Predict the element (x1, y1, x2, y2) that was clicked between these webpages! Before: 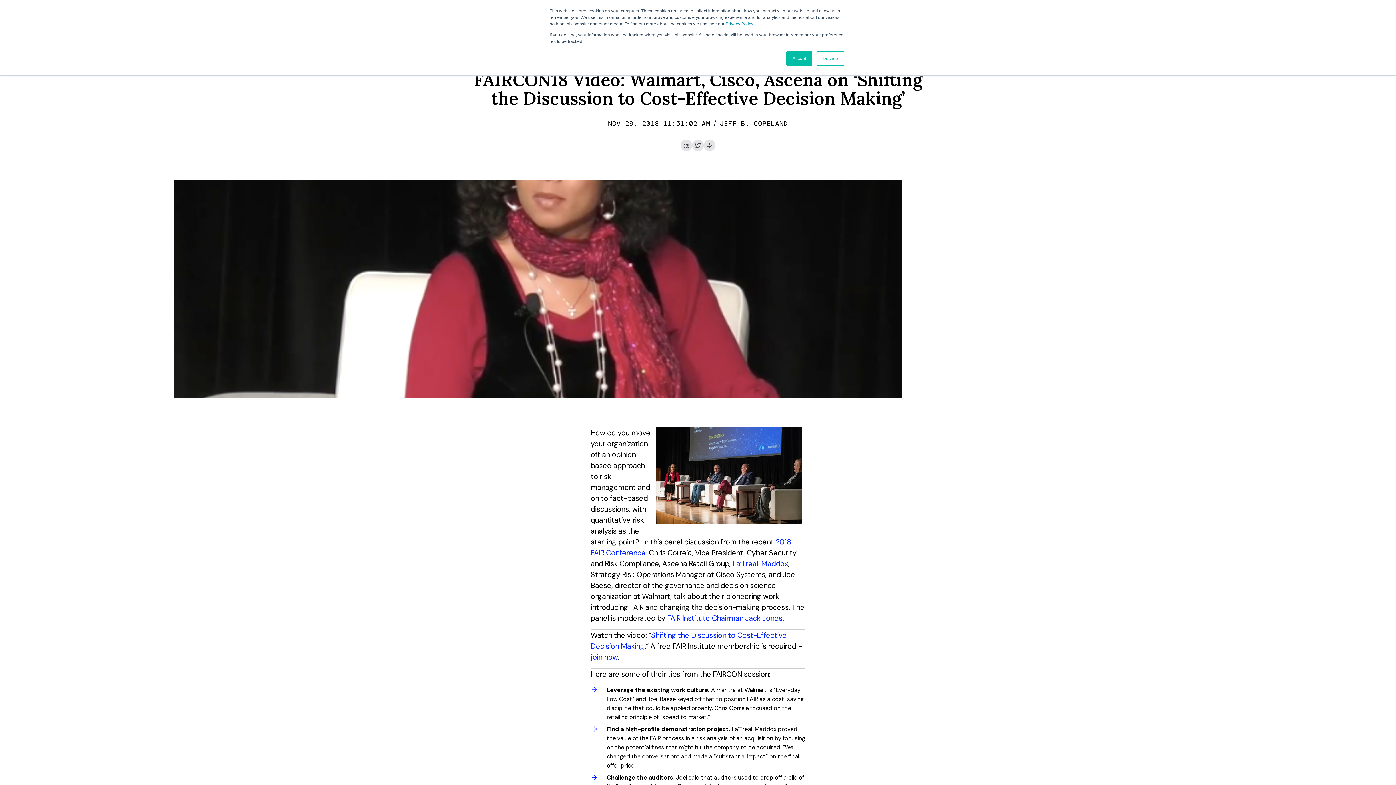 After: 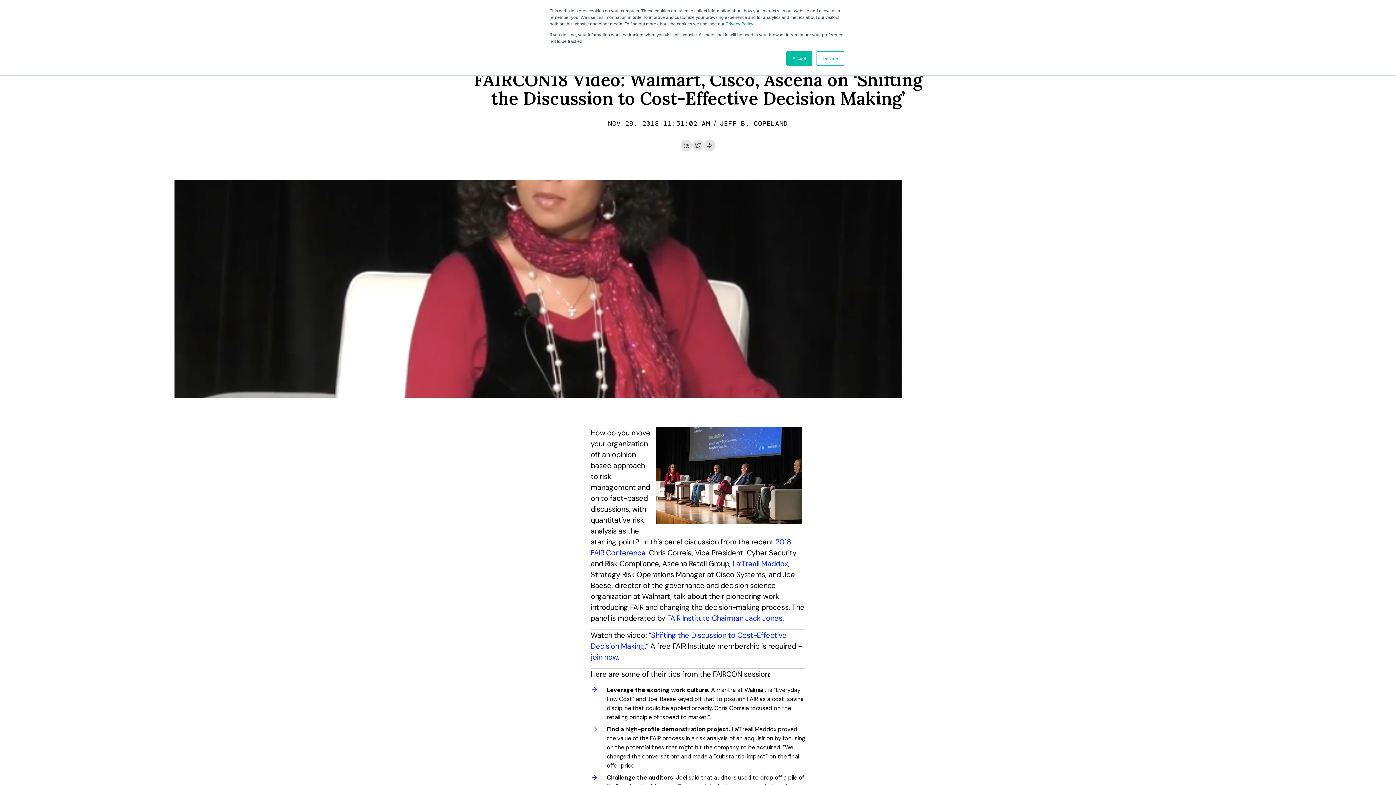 Action: bbox: (680, 139, 692, 151)